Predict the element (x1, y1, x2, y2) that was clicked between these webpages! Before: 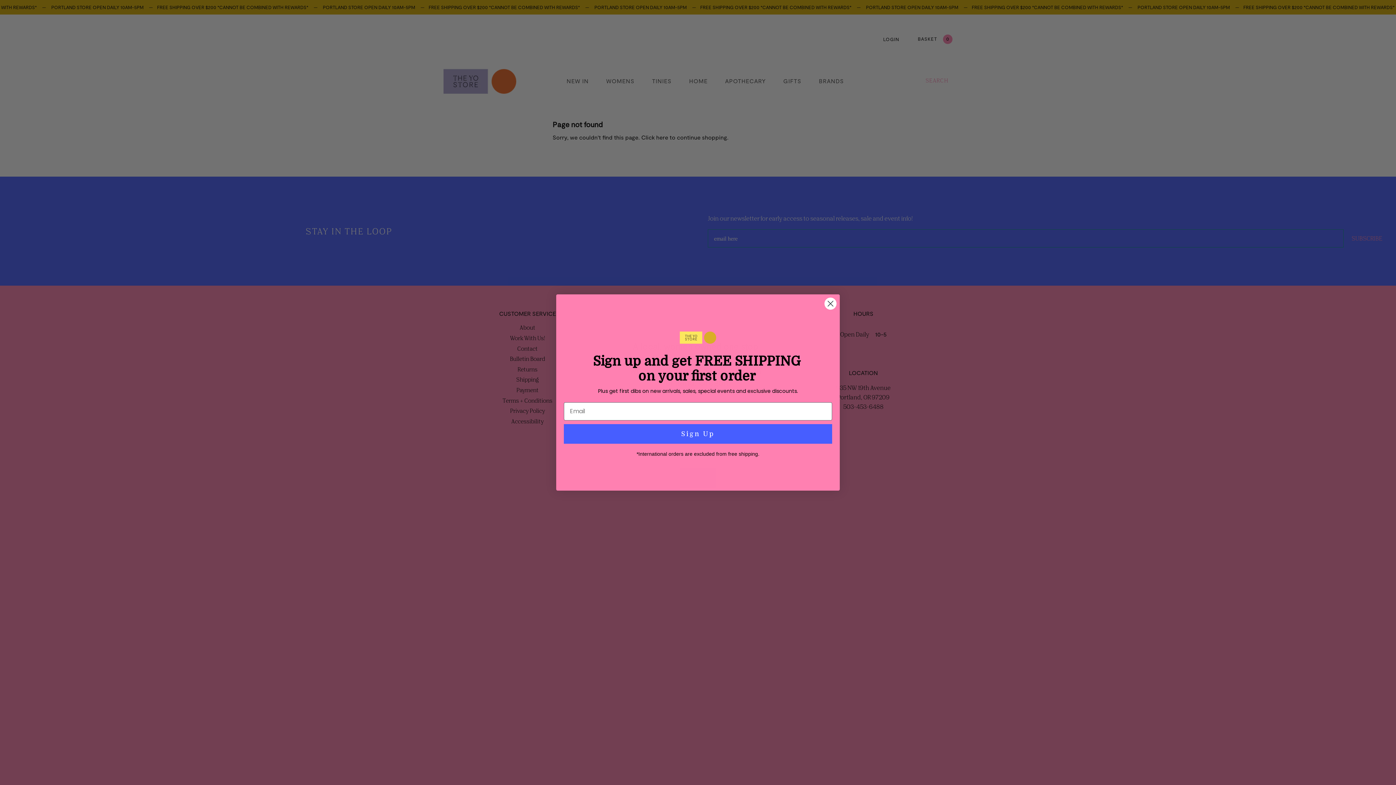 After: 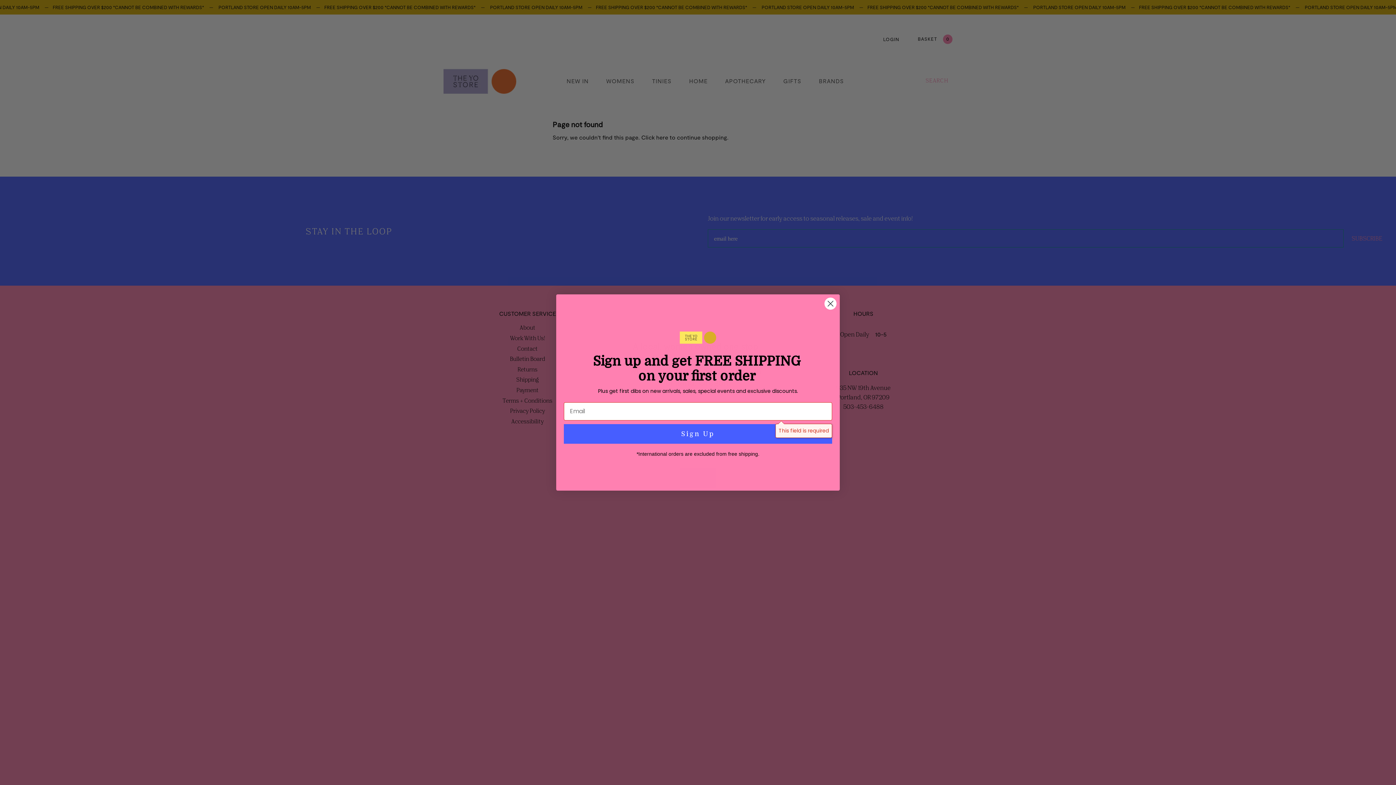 Action: label: Sign Up bbox: (564, 443, 832, 463)